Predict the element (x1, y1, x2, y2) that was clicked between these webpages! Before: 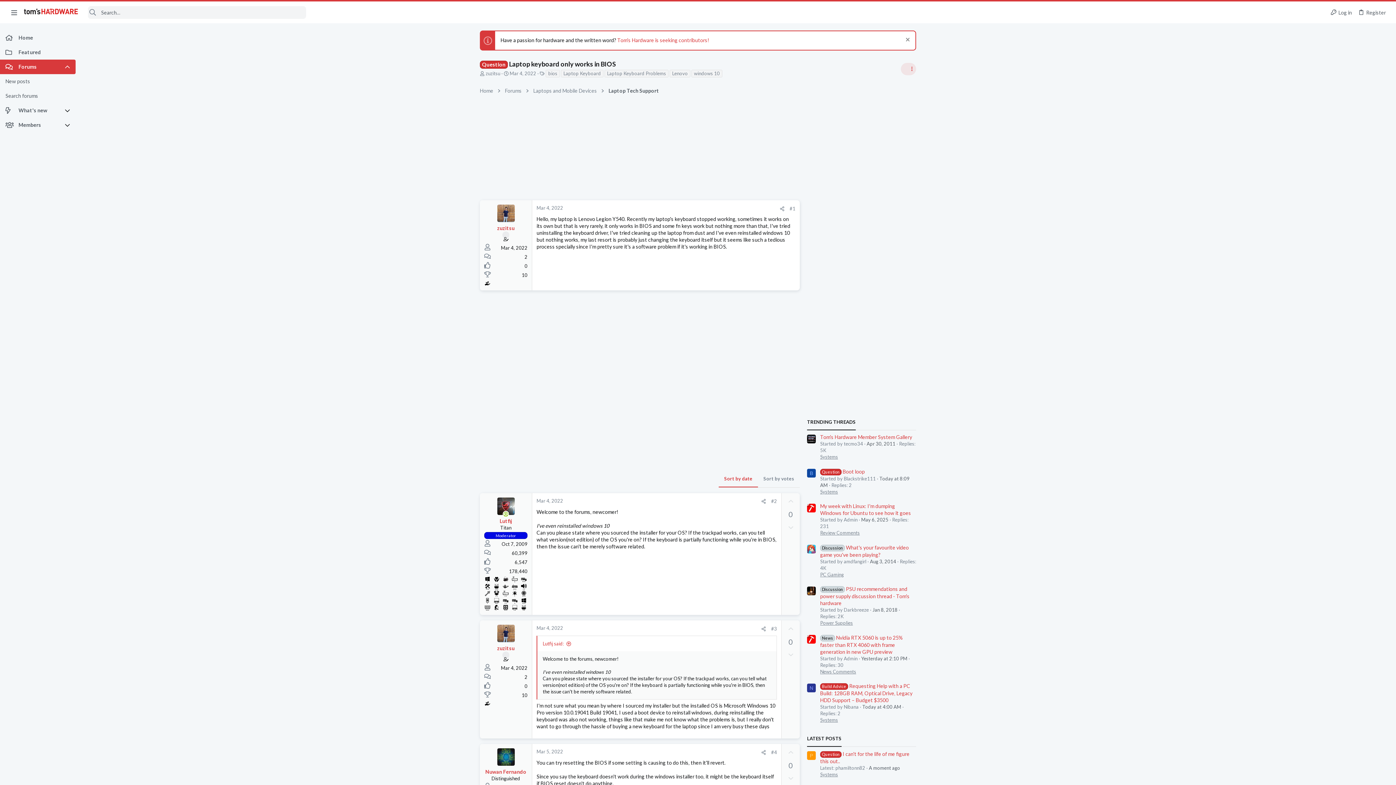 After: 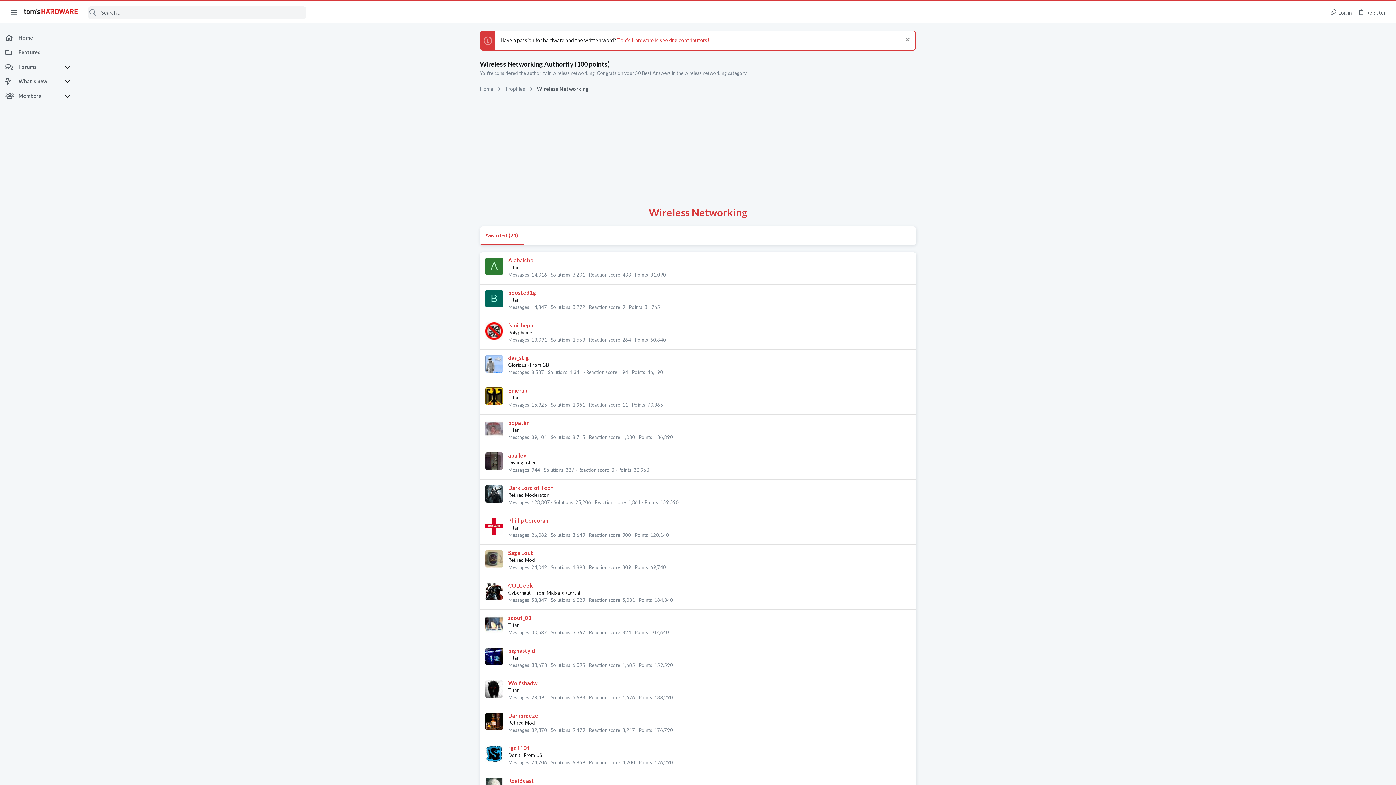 Action: bbox: (501, 589, 509, 596)